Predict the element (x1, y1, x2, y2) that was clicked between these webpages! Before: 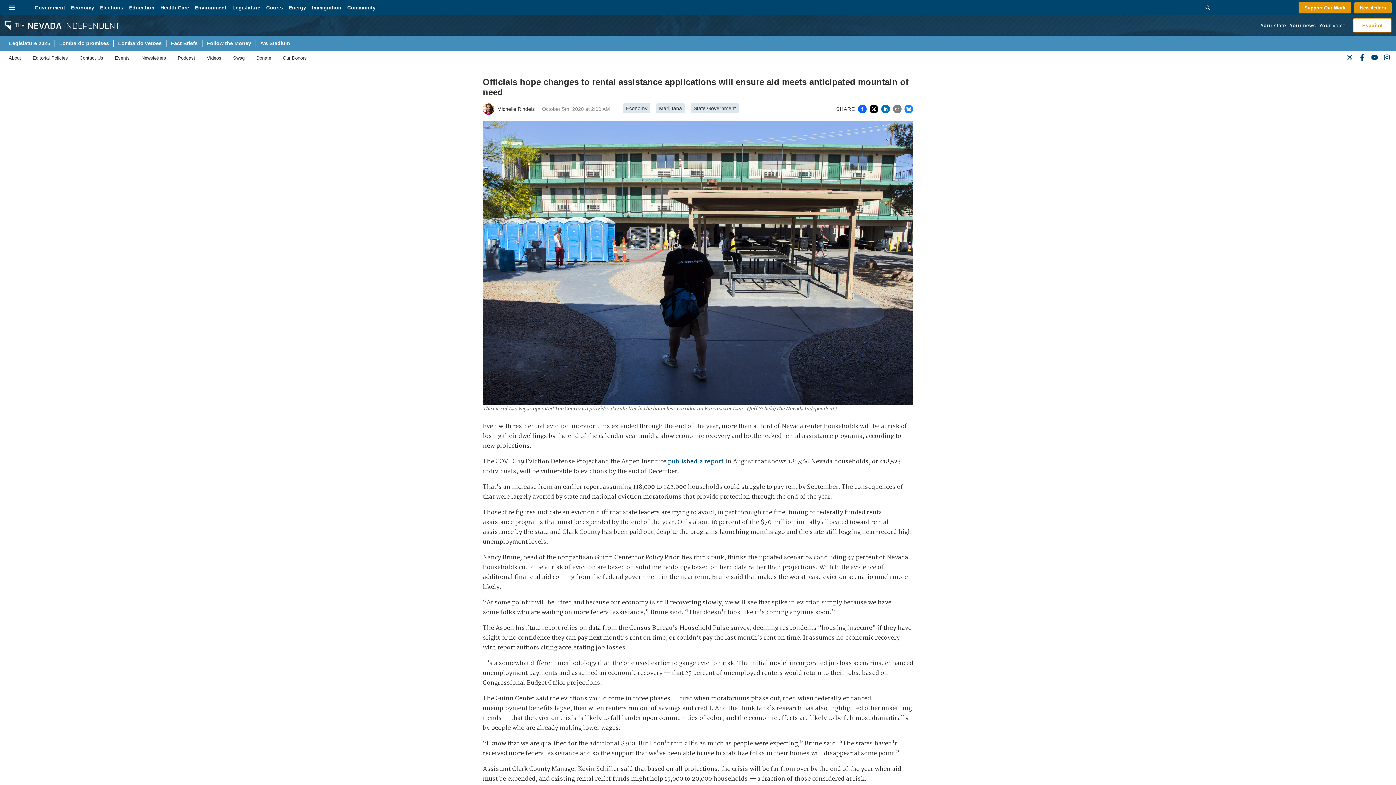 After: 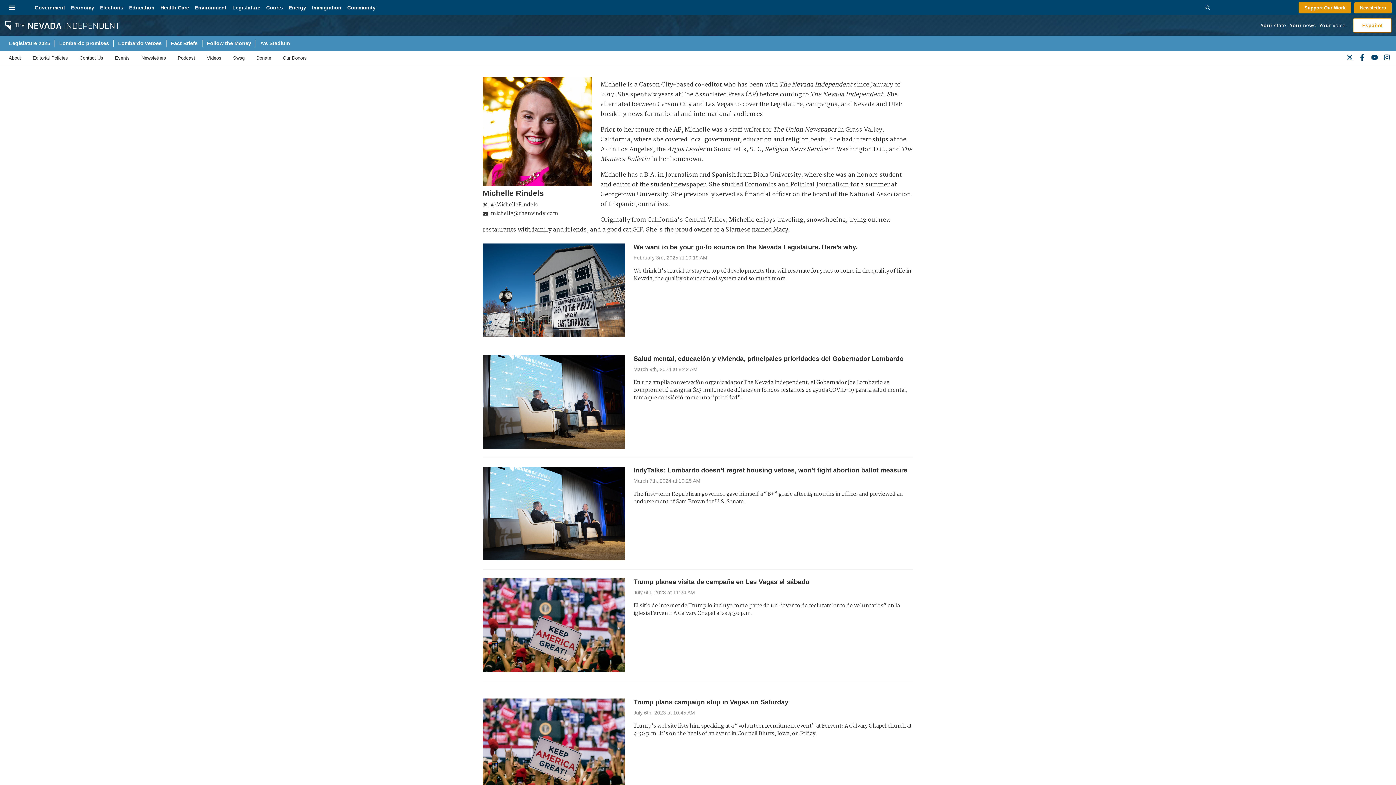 Action: bbox: (482, 103, 537, 114) label: Michelle Rindels